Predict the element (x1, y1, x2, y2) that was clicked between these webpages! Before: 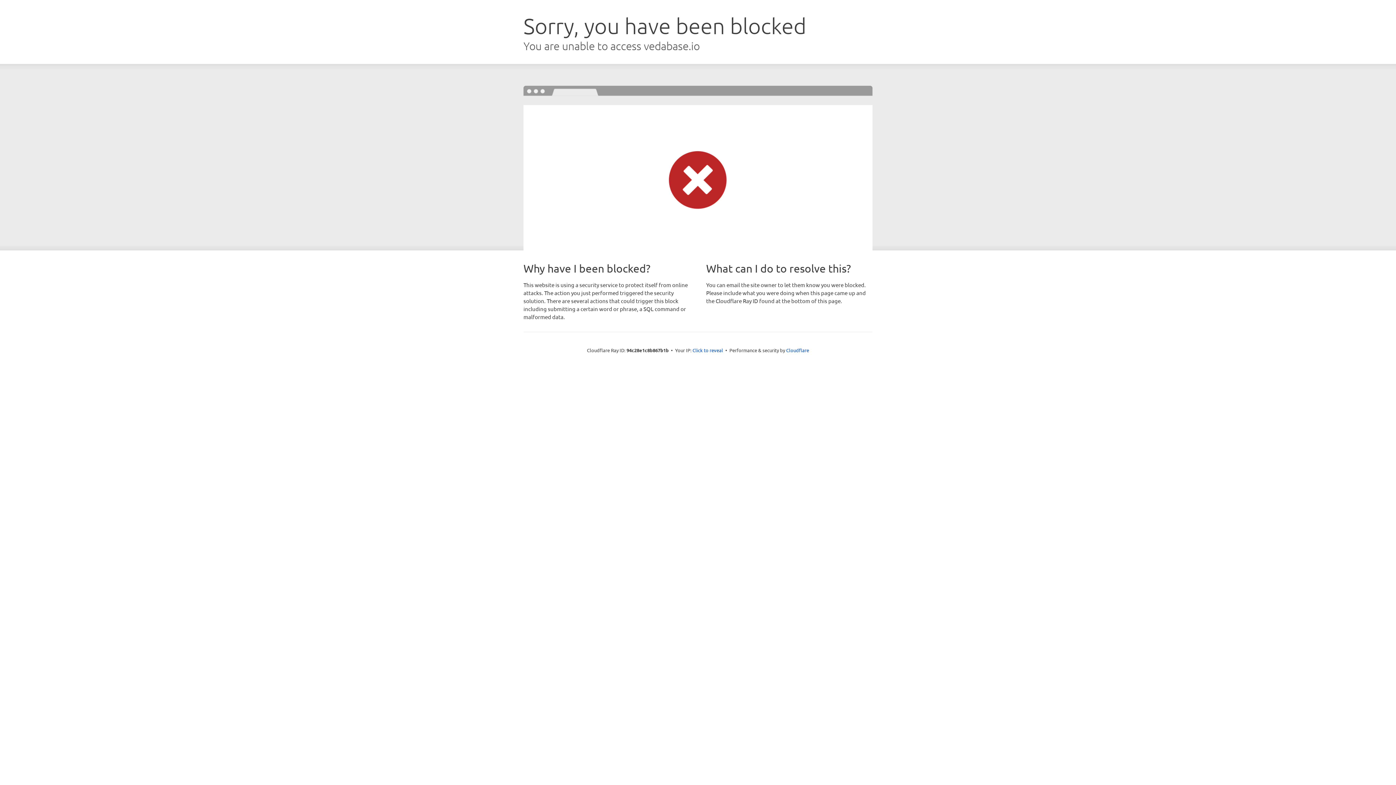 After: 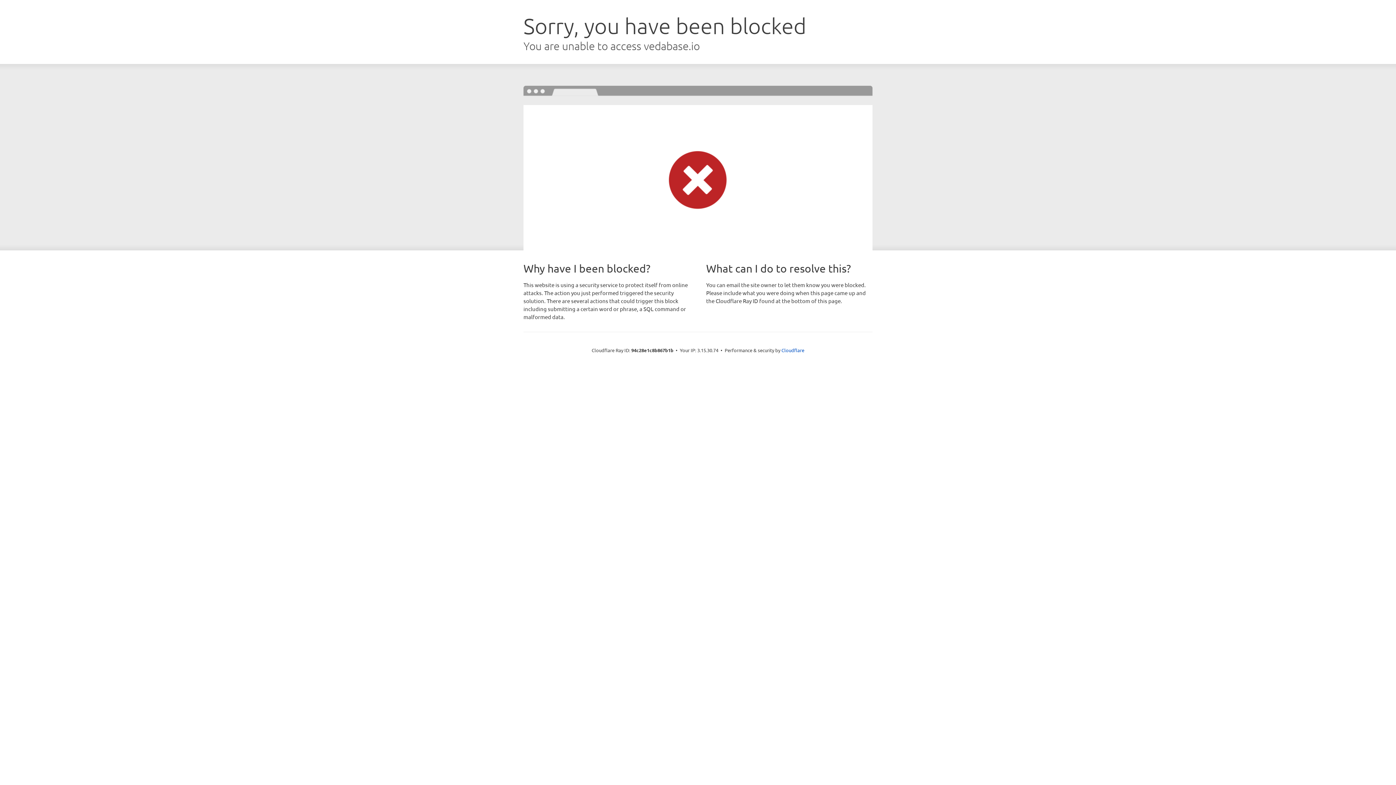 Action: bbox: (692, 346, 723, 353) label: Click to reveal